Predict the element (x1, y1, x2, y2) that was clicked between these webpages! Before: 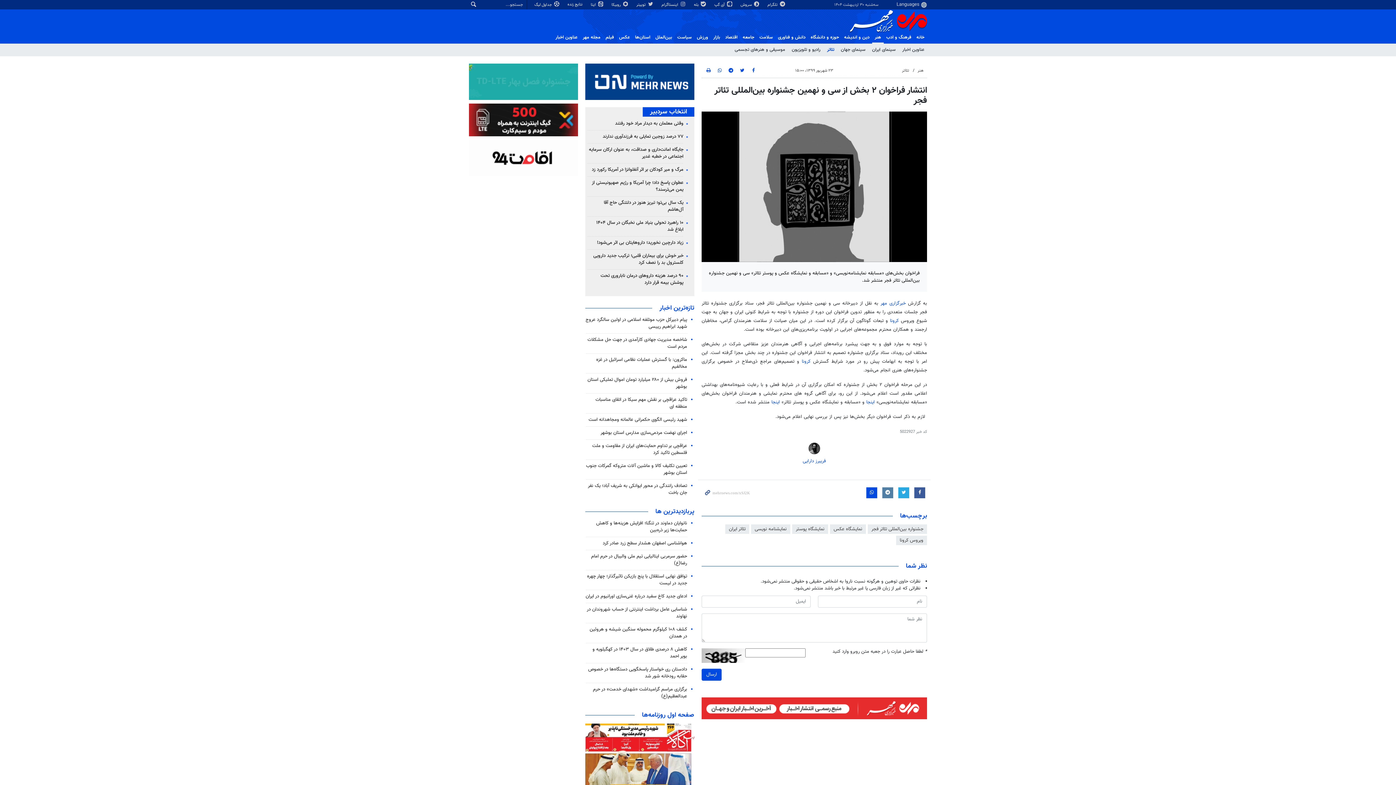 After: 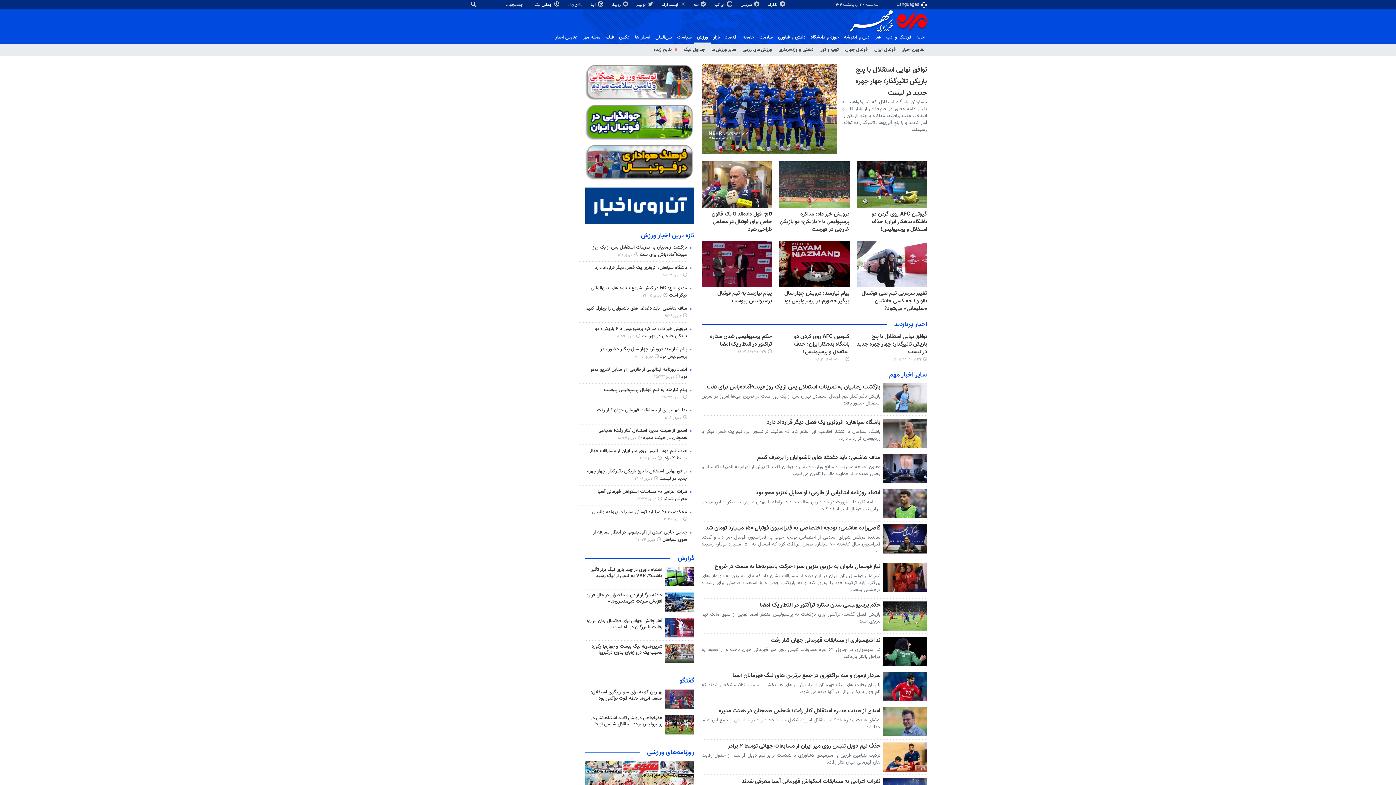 Action: label: ورزش bbox: (694, 32, 710, 42)